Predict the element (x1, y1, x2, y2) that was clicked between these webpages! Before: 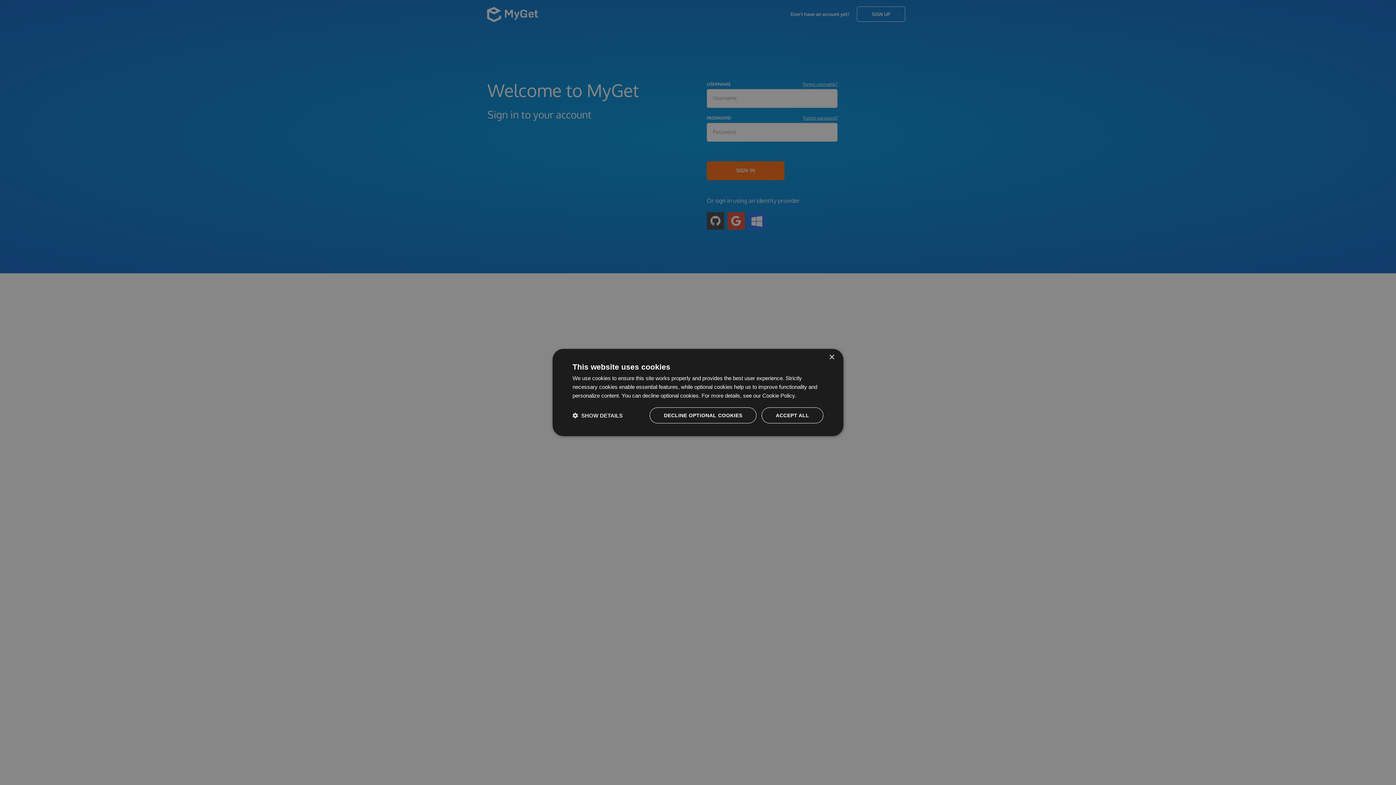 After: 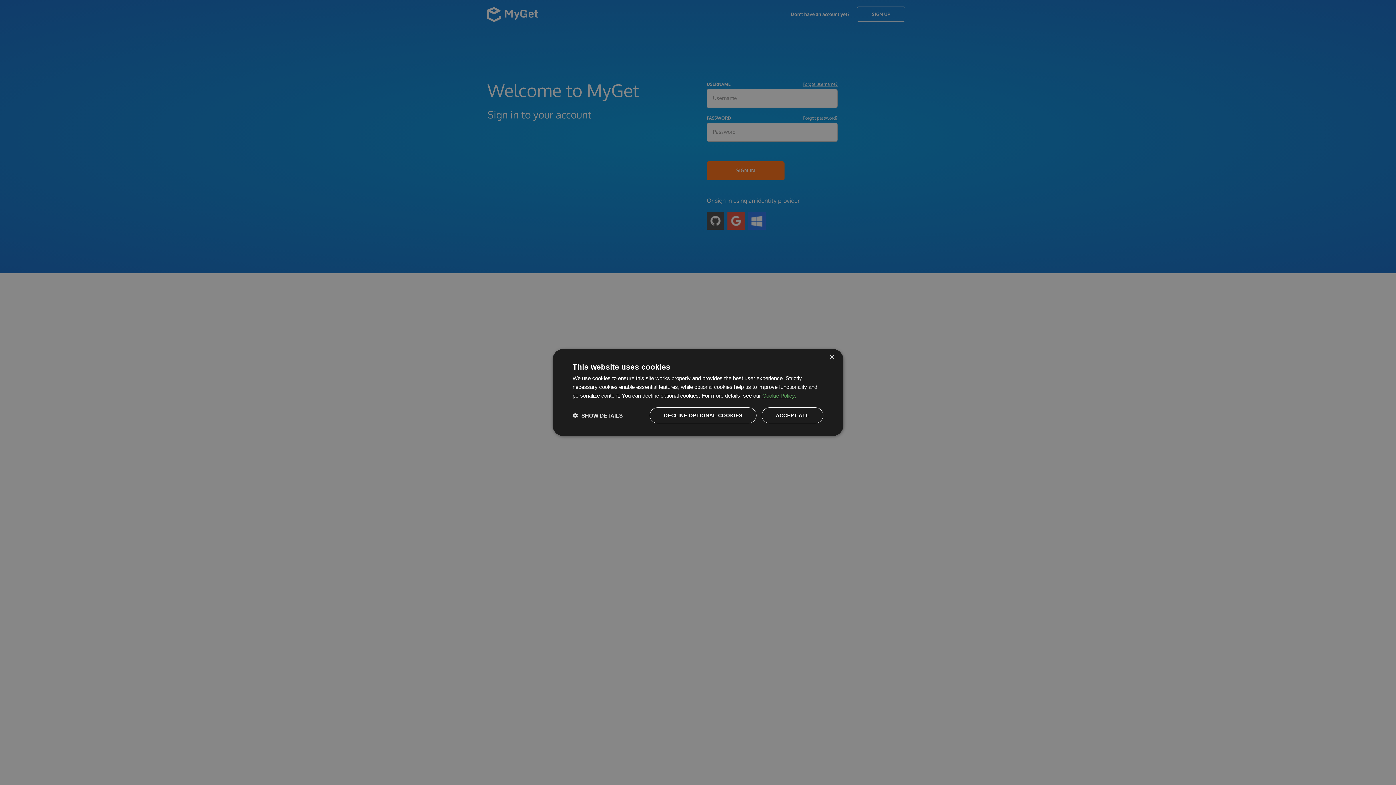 Action: bbox: (762, 392, 796, 398) label: Cookie Policy., opens a new window